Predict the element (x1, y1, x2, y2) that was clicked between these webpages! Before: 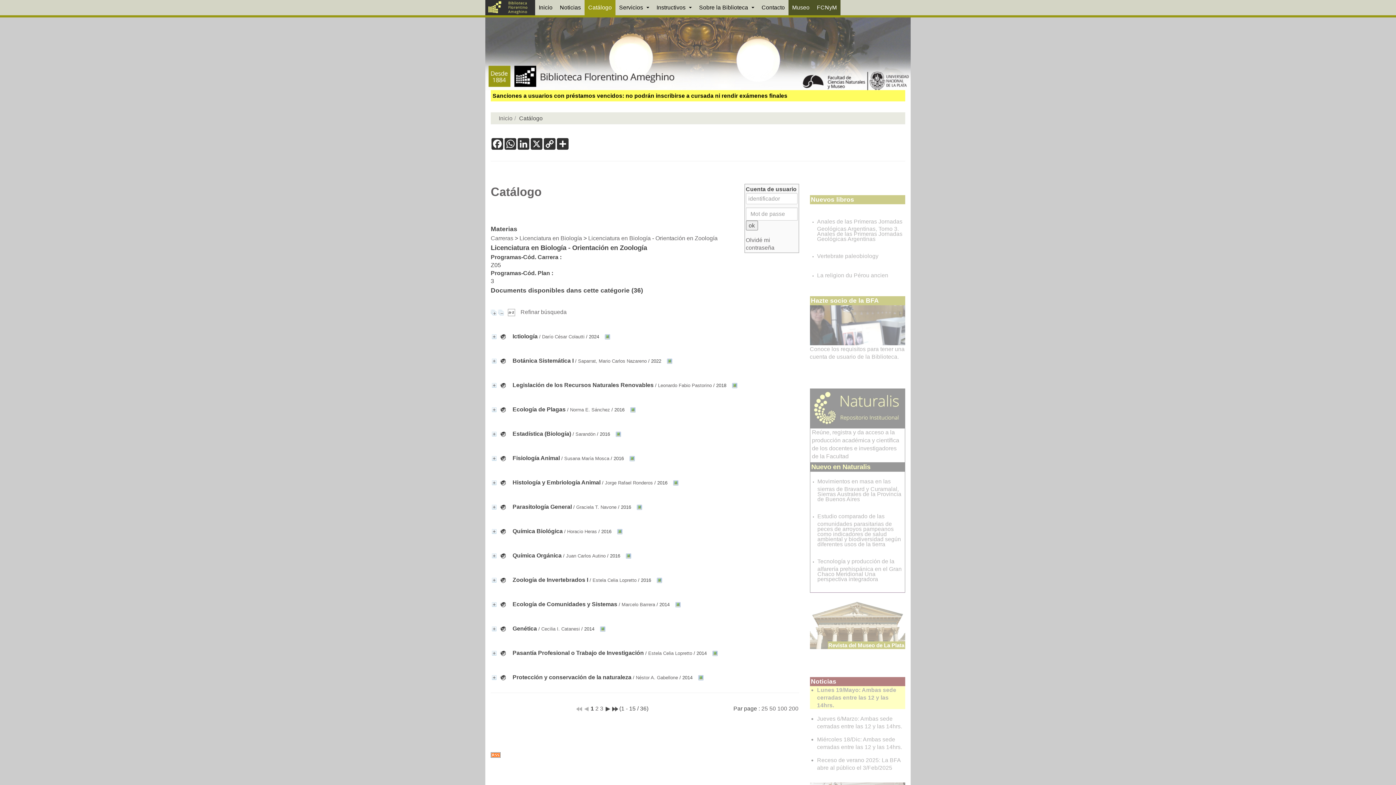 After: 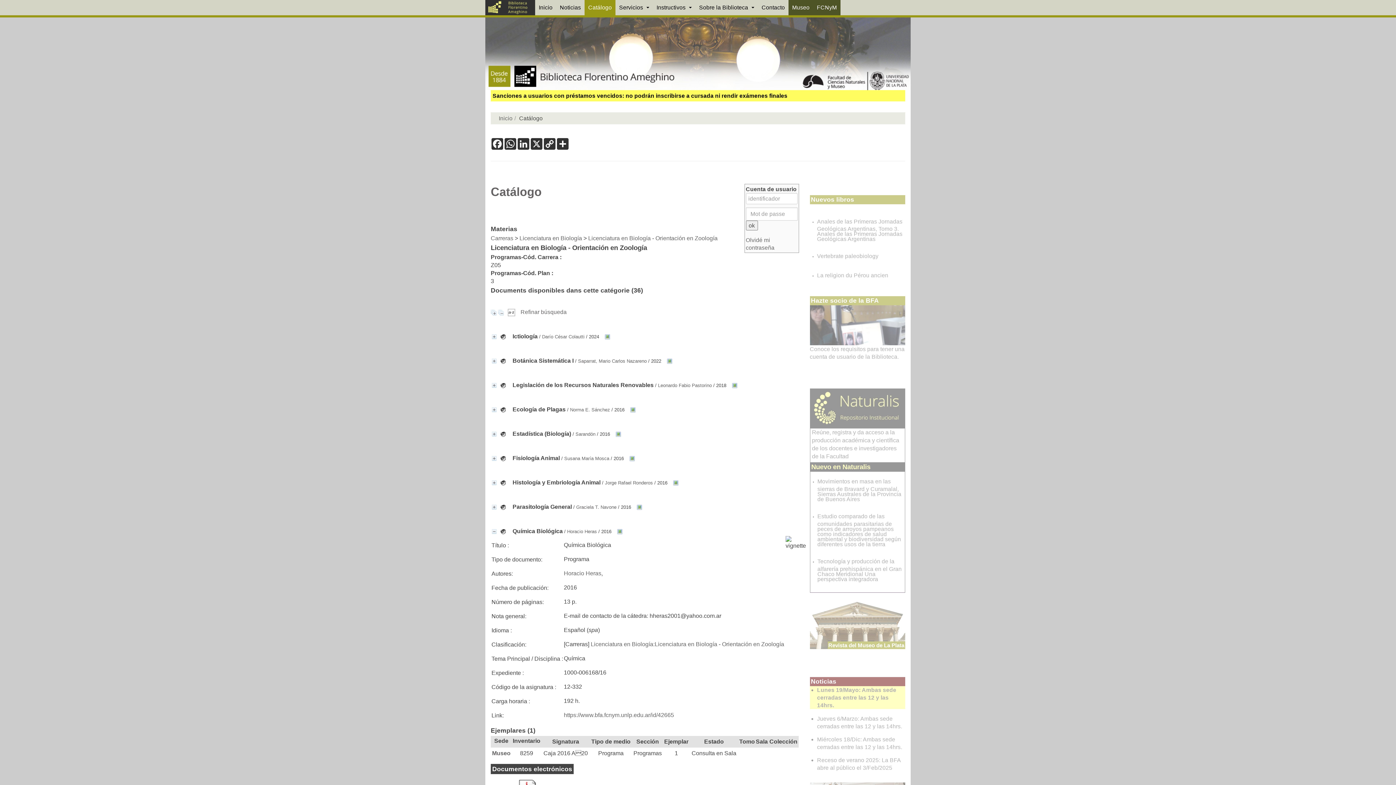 Action: label: Horacio Heras bbox: (567, 529, 597, 534)